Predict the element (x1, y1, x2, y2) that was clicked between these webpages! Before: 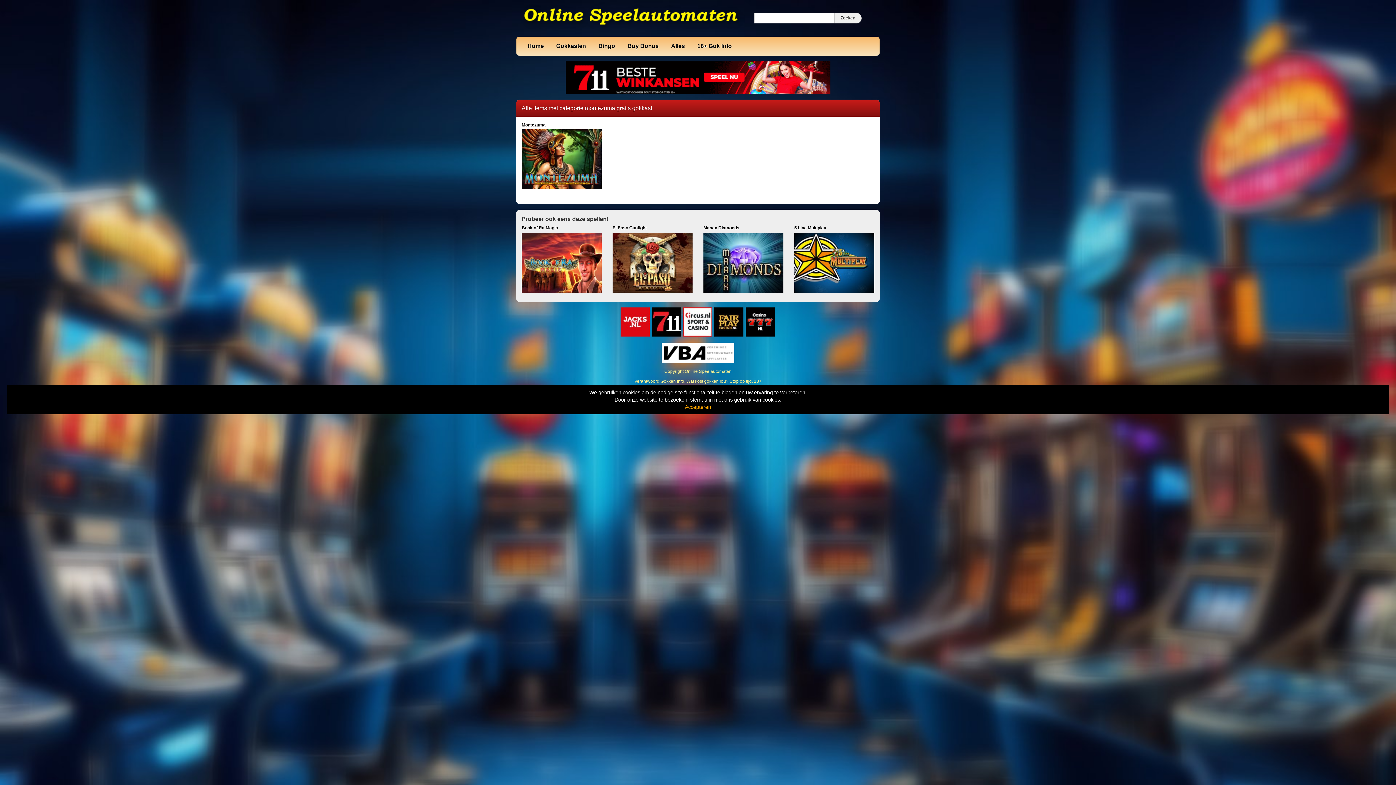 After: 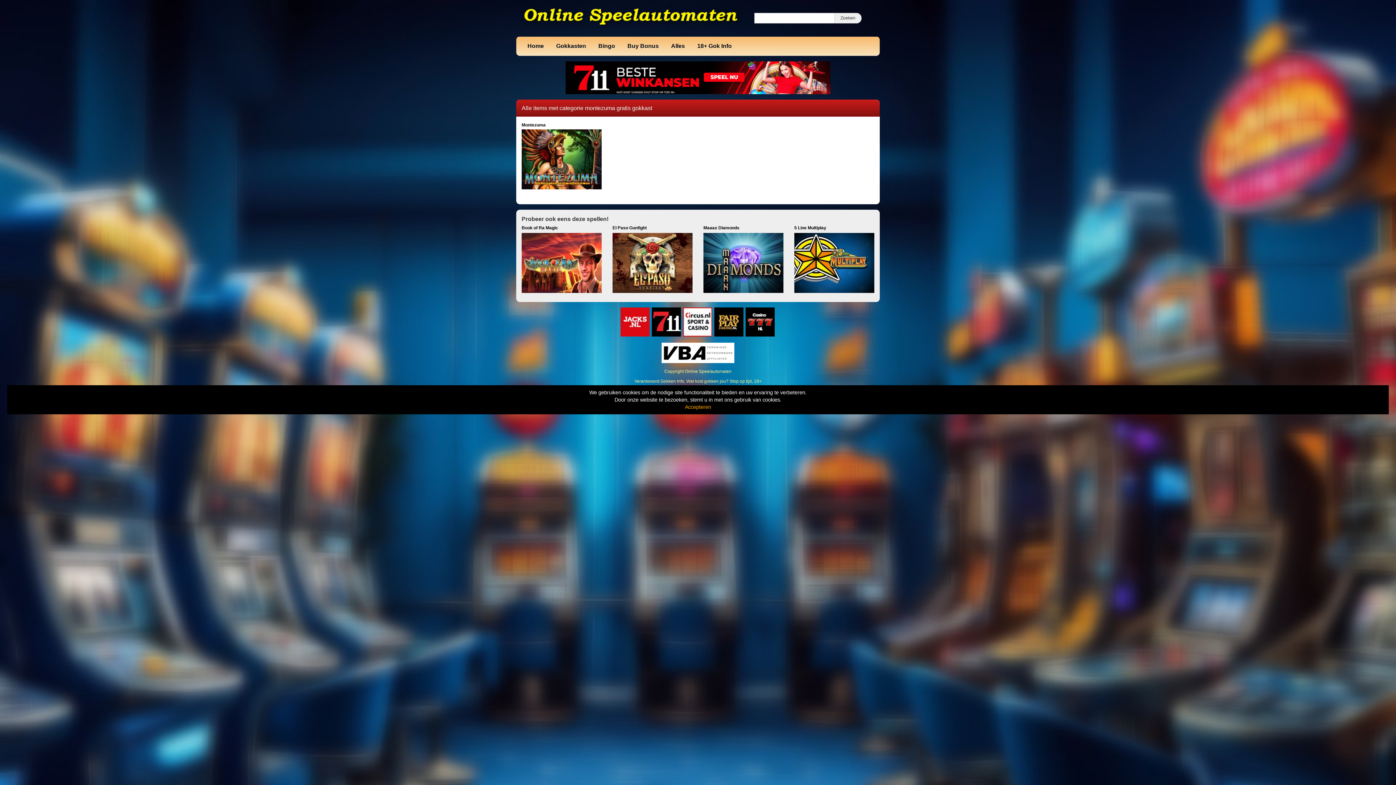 Action: bbox: (714, 319, 743, 324)